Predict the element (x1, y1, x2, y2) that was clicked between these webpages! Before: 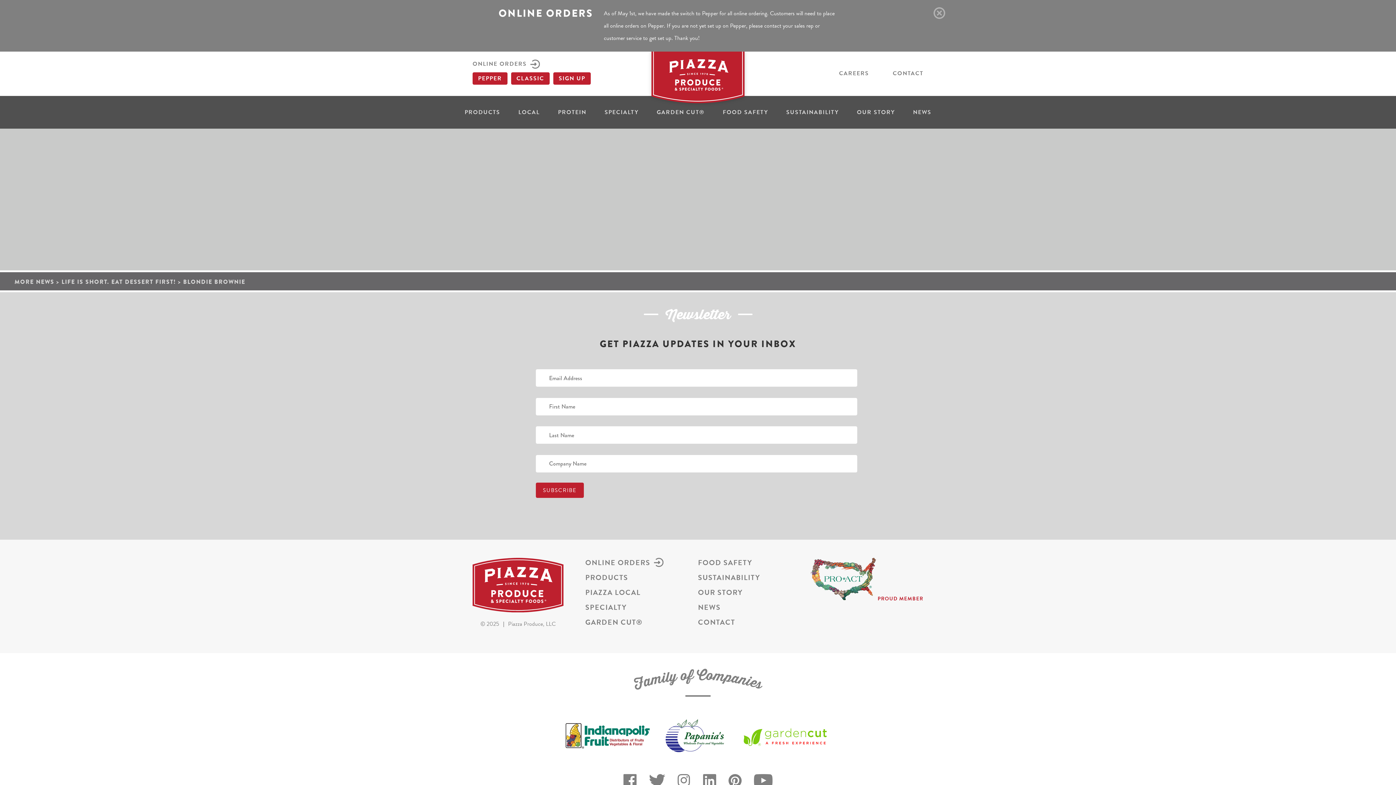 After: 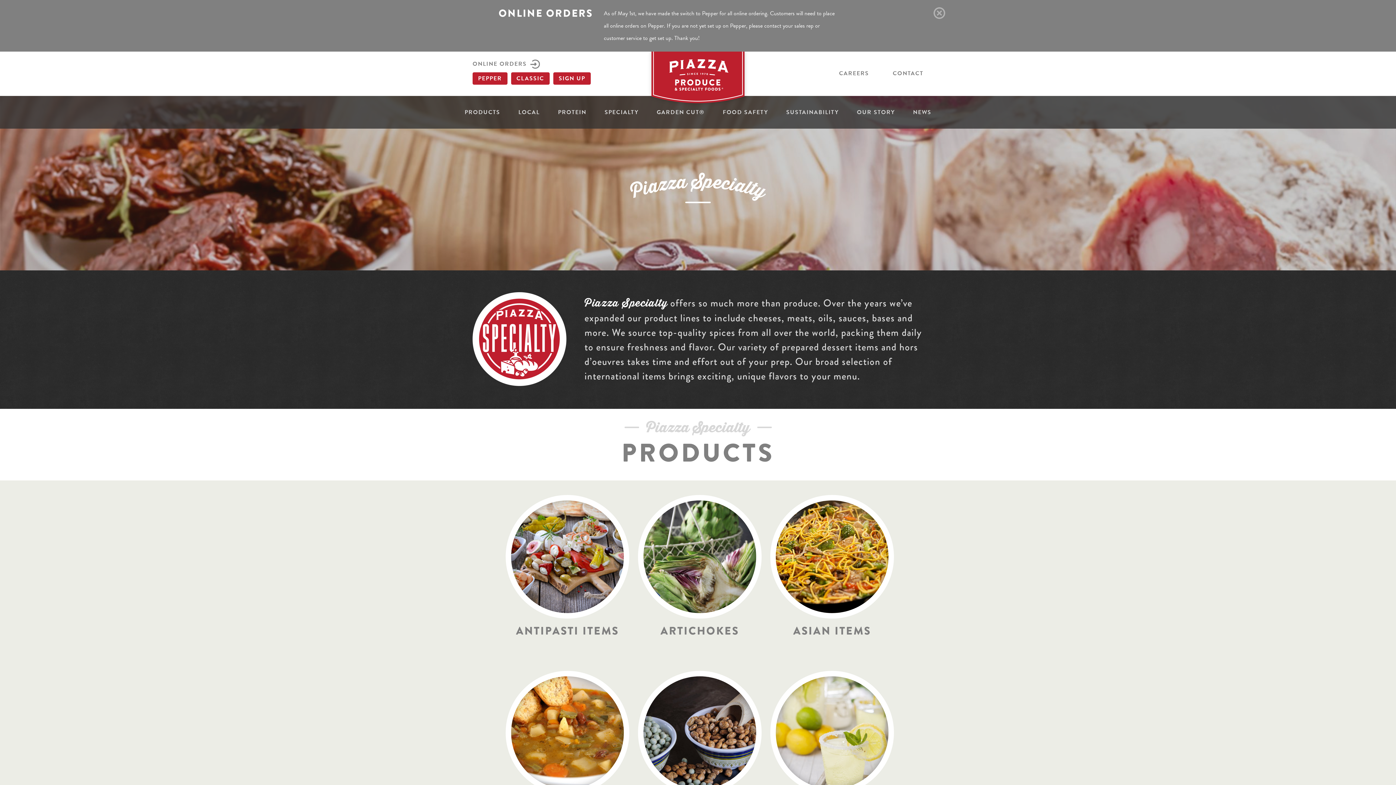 Action: label: SPECIALTY bbox: (585, 602, 683, 612)